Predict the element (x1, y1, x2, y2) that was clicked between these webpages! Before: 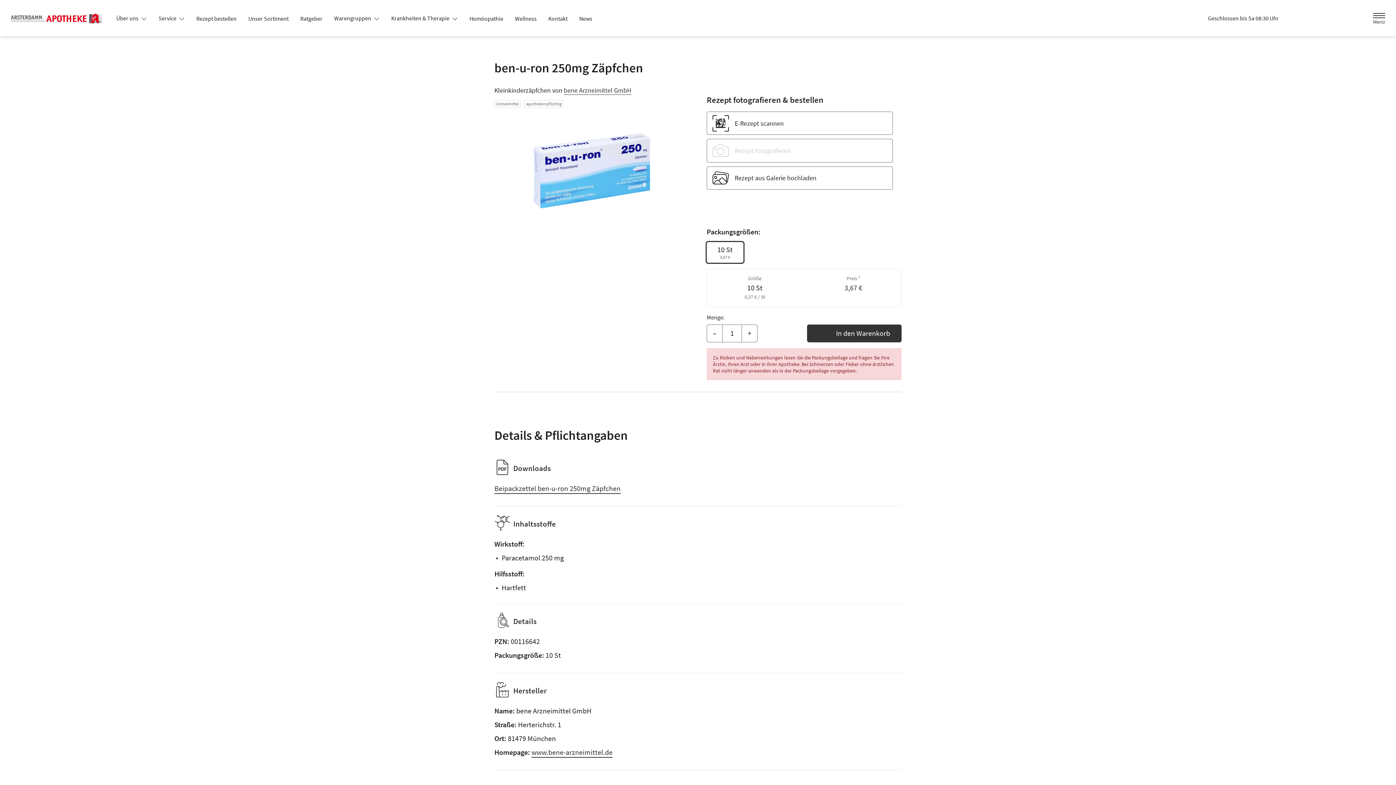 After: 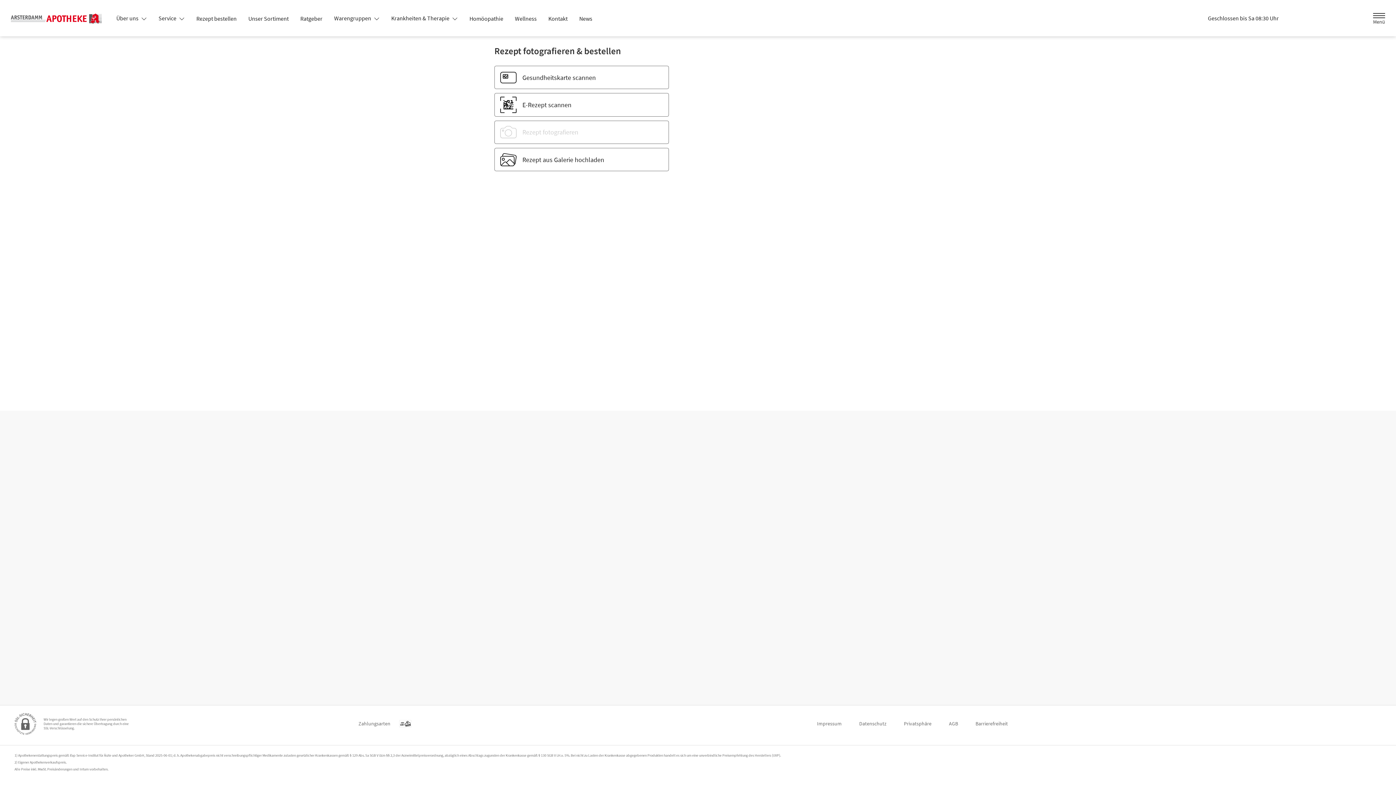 Action: bbox: (190, 12, 242, 25) label: Rezept bestellen